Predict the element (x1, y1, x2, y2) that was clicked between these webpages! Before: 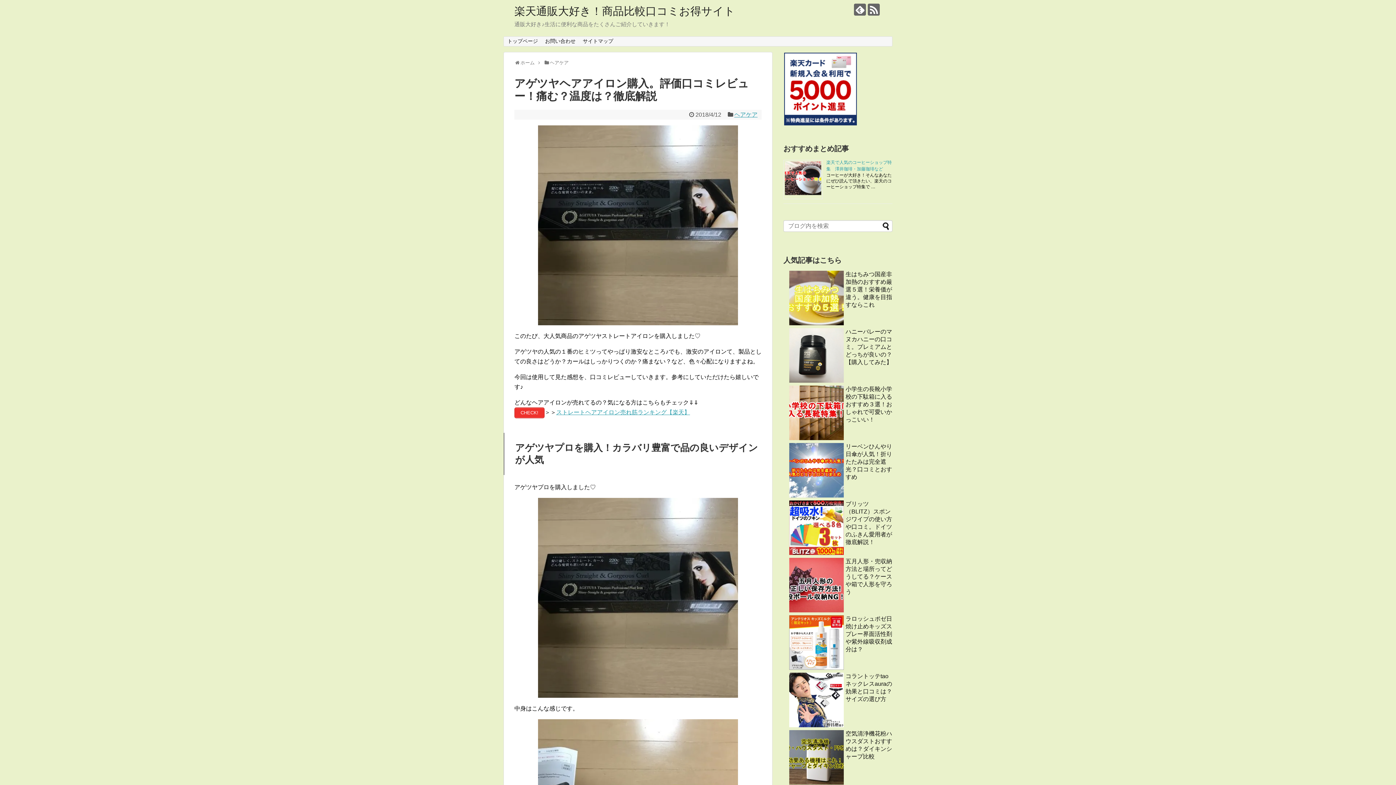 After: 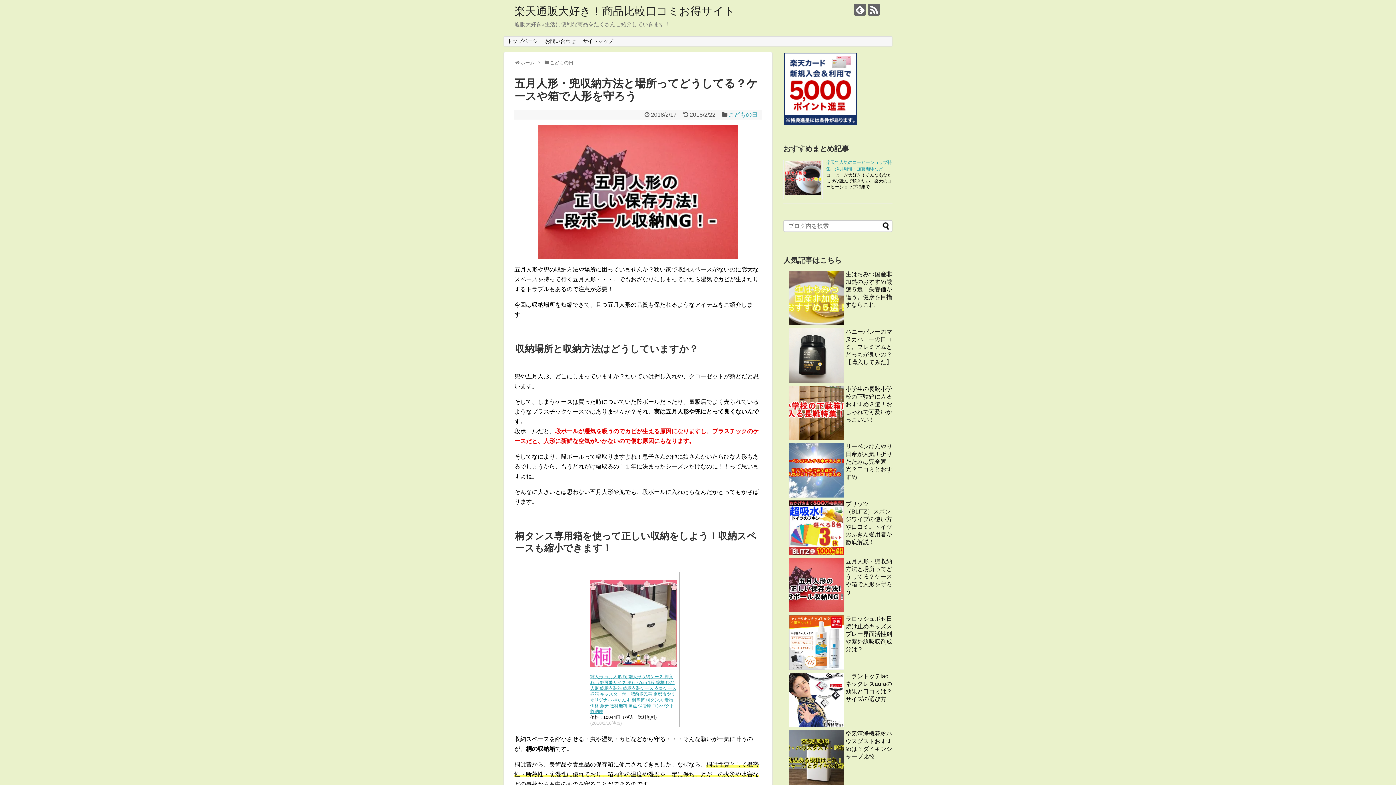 Action: bbox: (845, 558, 892, 595) label: 五月人形・兜収納方法と場所ってどうしてる？ケースや箱で人形を守ろう